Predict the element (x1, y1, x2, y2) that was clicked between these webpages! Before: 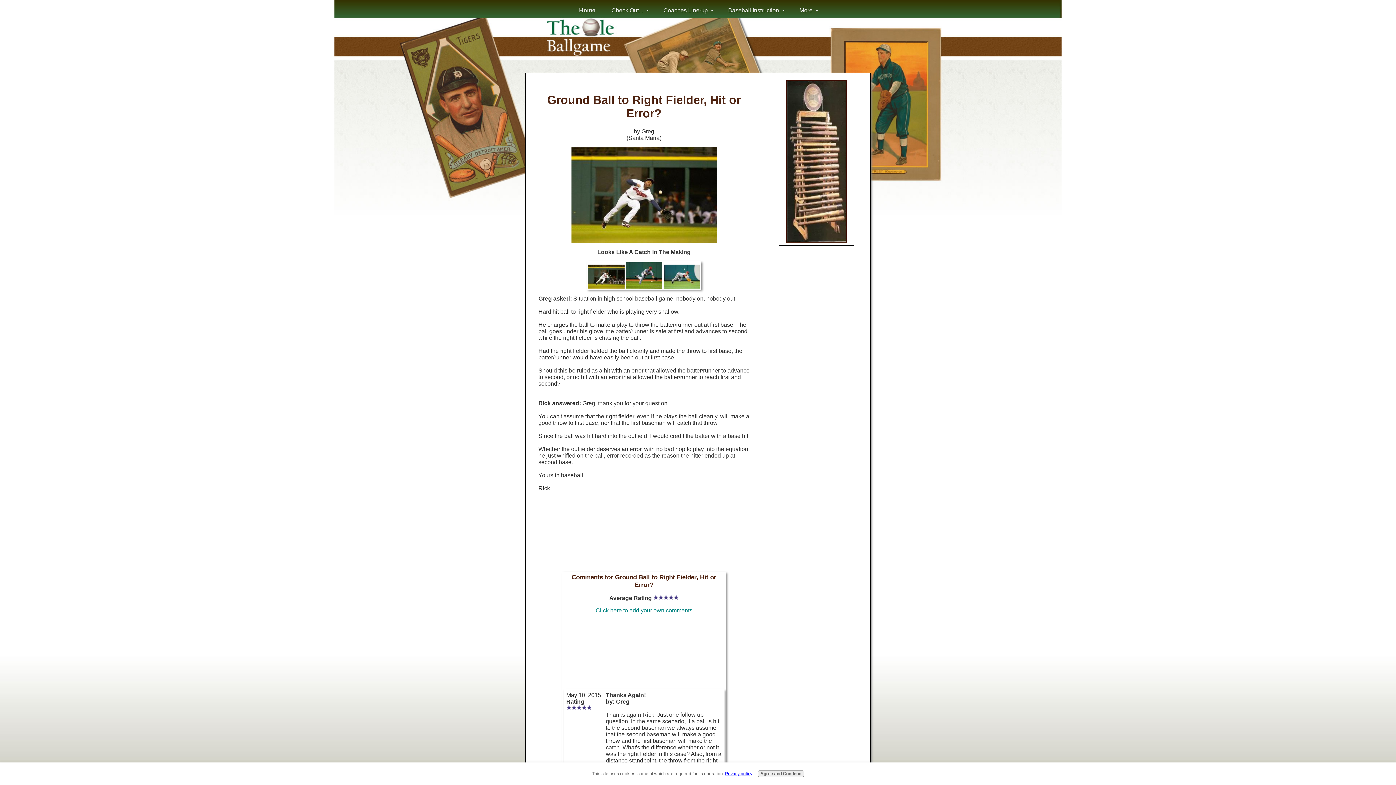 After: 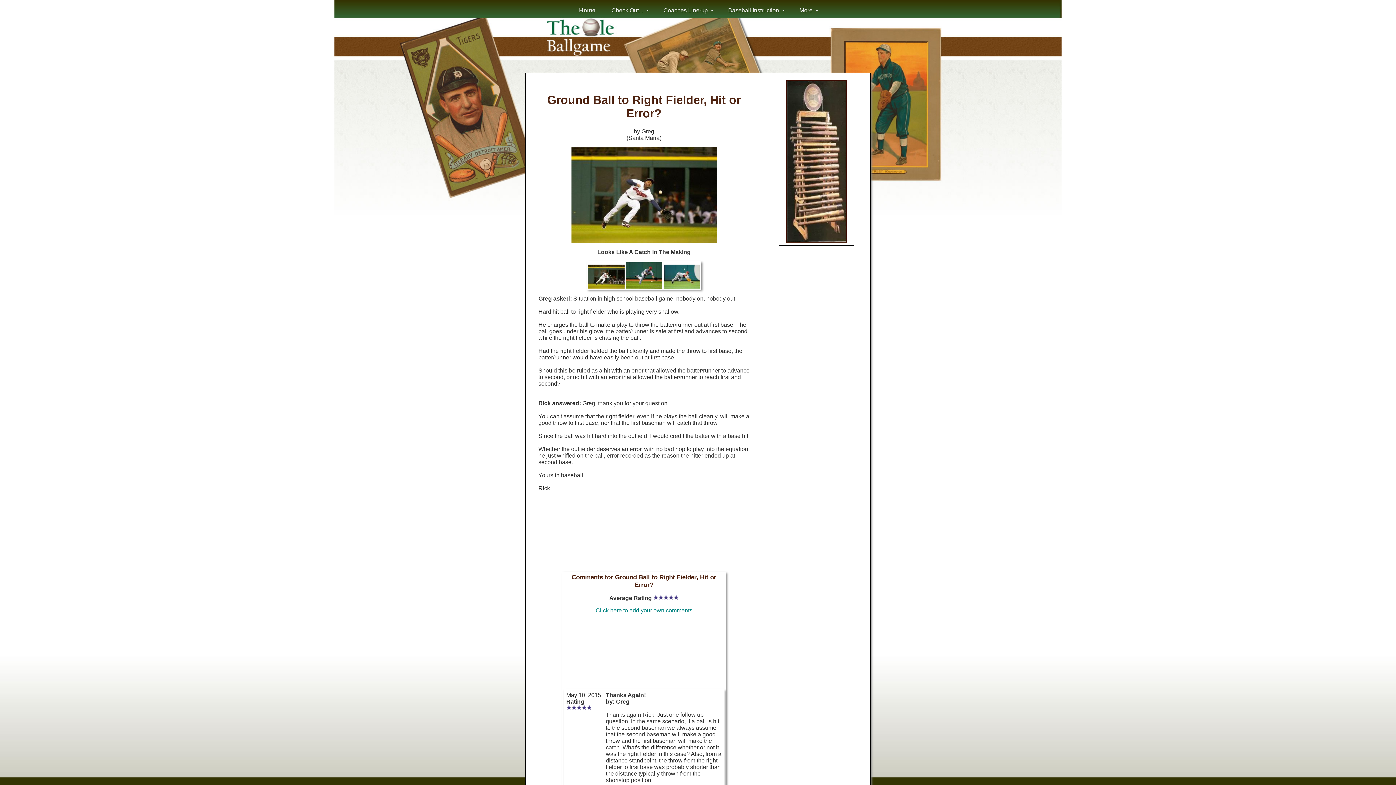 Action: bbox: (758, 770, 804, 777) label: Agree and Continue